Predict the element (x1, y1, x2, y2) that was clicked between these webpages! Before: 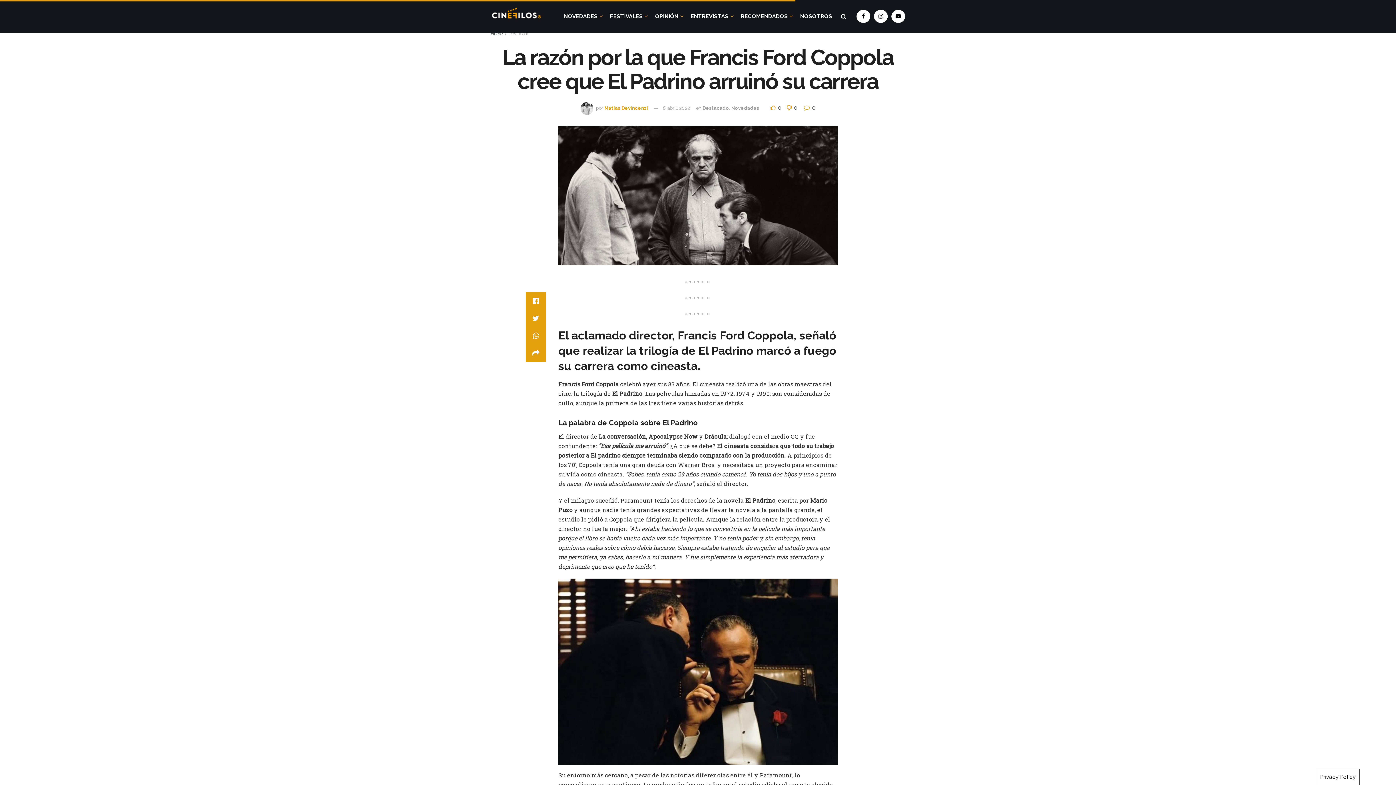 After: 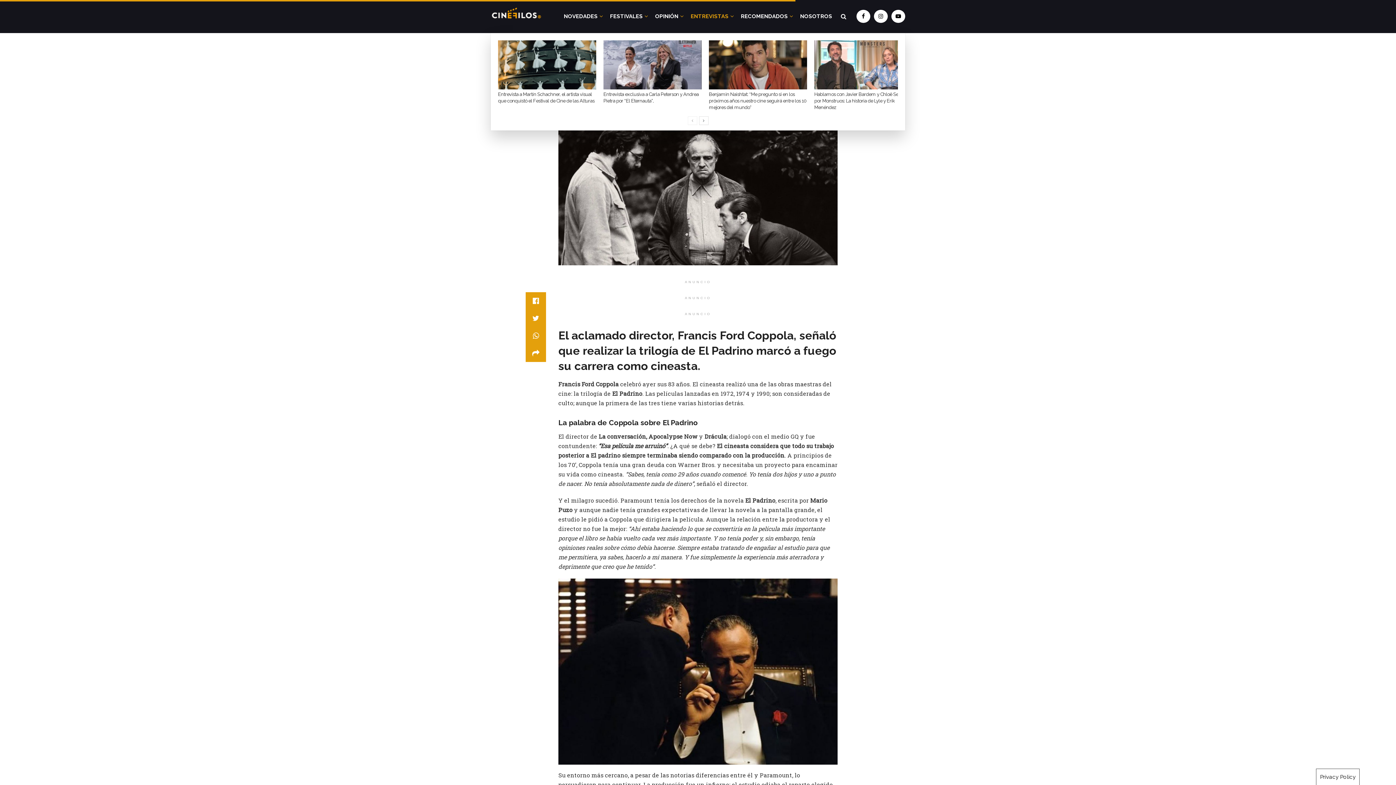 Action: label: ENTREVISTAS bbox: (690, 0, 733, 33)